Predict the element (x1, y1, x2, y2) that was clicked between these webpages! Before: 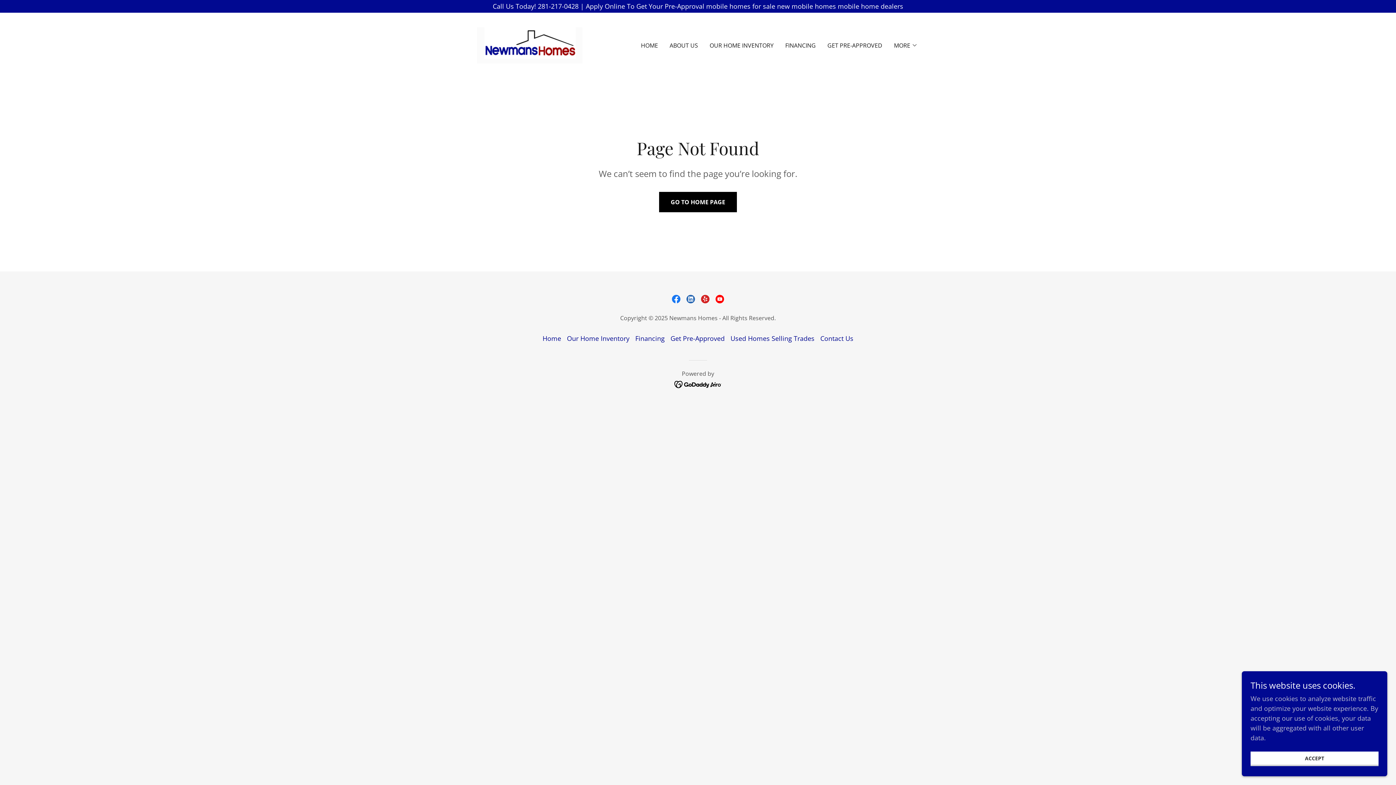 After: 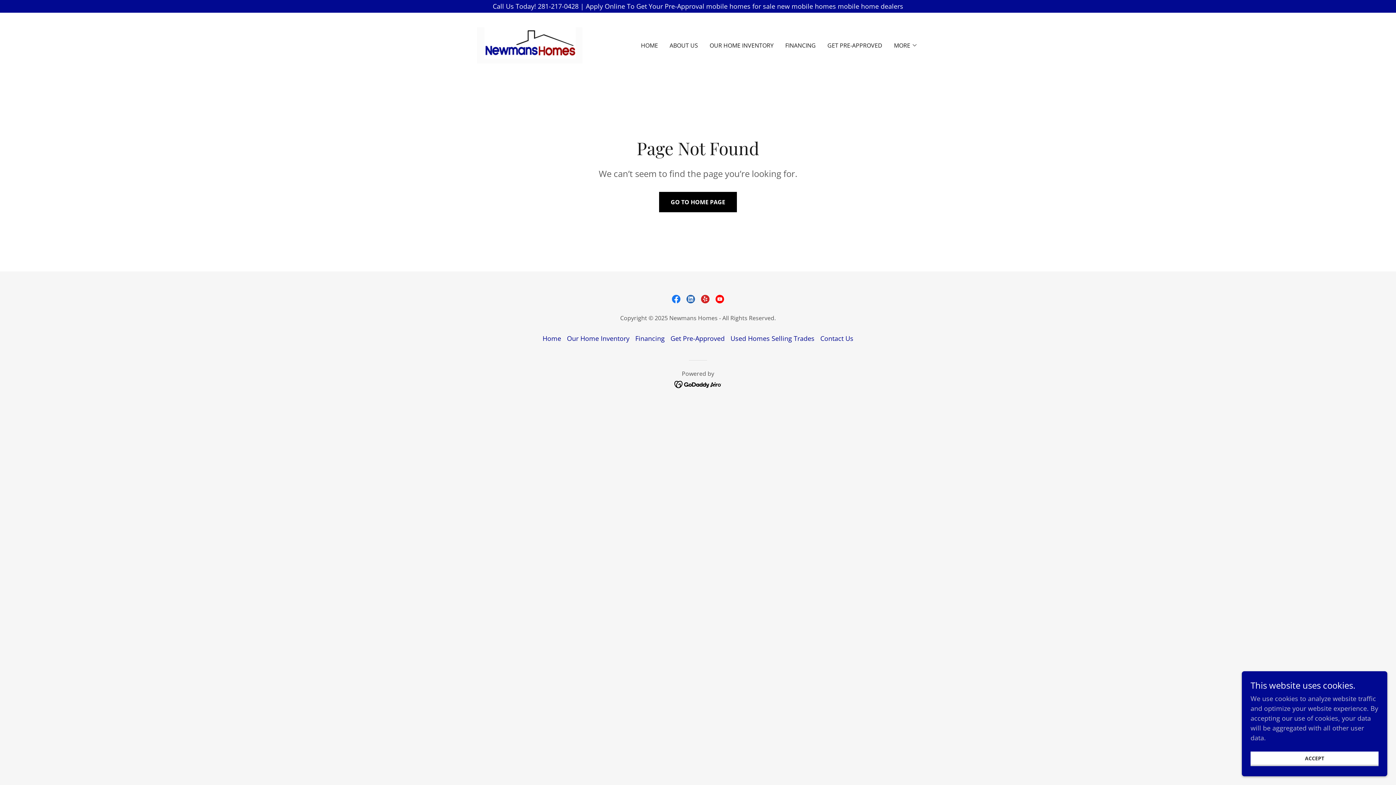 Action: bbox: (712, 292, 727, 306) label: YouTube Social Link